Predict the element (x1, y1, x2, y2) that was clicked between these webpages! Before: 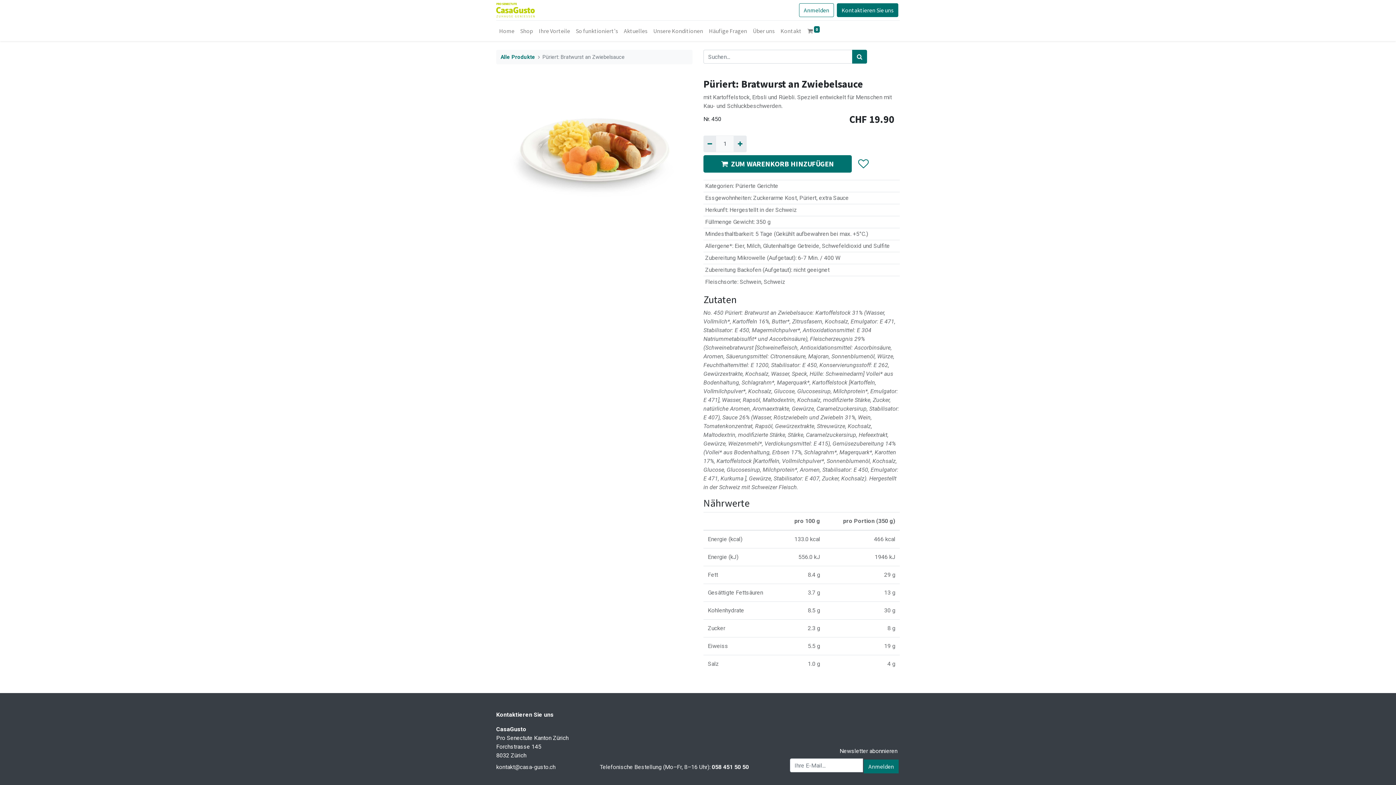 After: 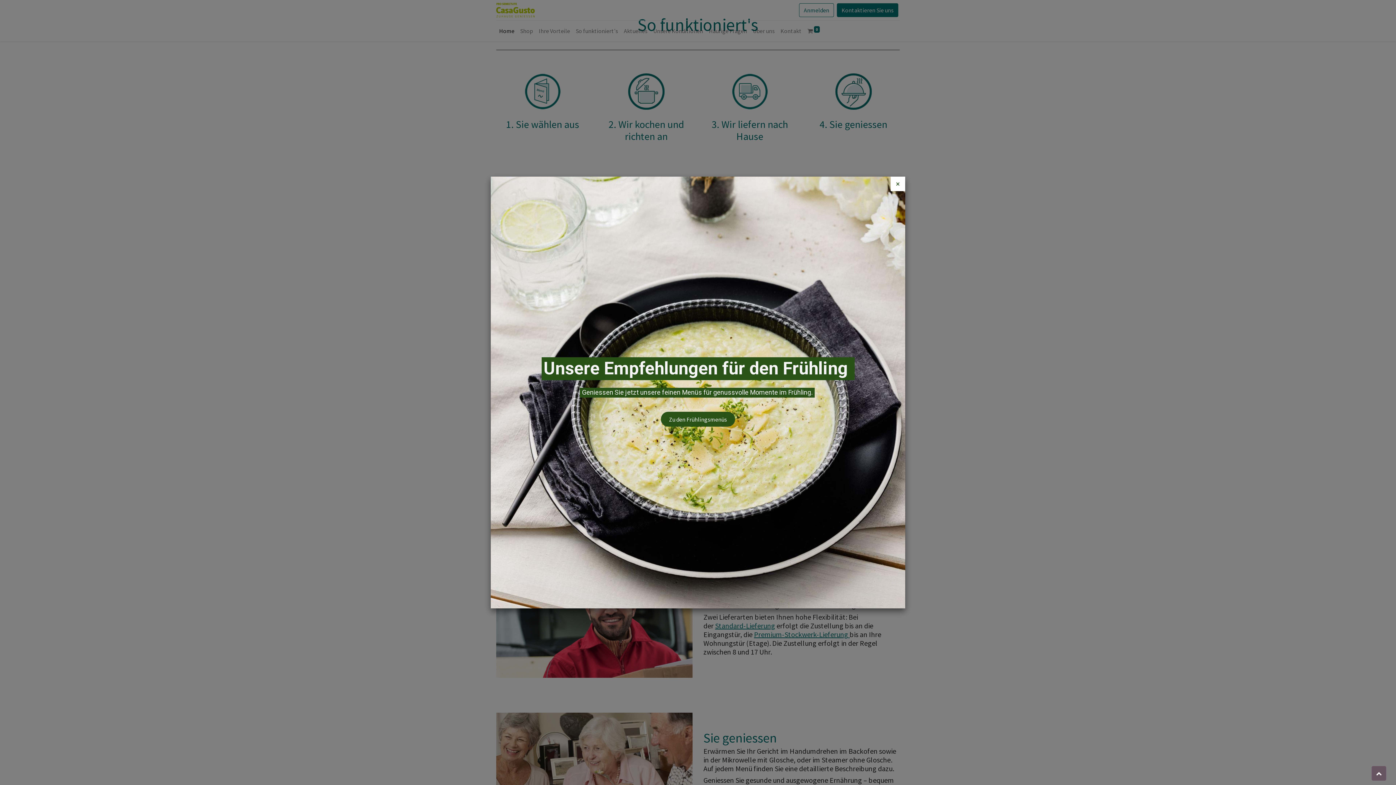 Action: label: So funktioniert's bbox: (573, 23, 621, 38)